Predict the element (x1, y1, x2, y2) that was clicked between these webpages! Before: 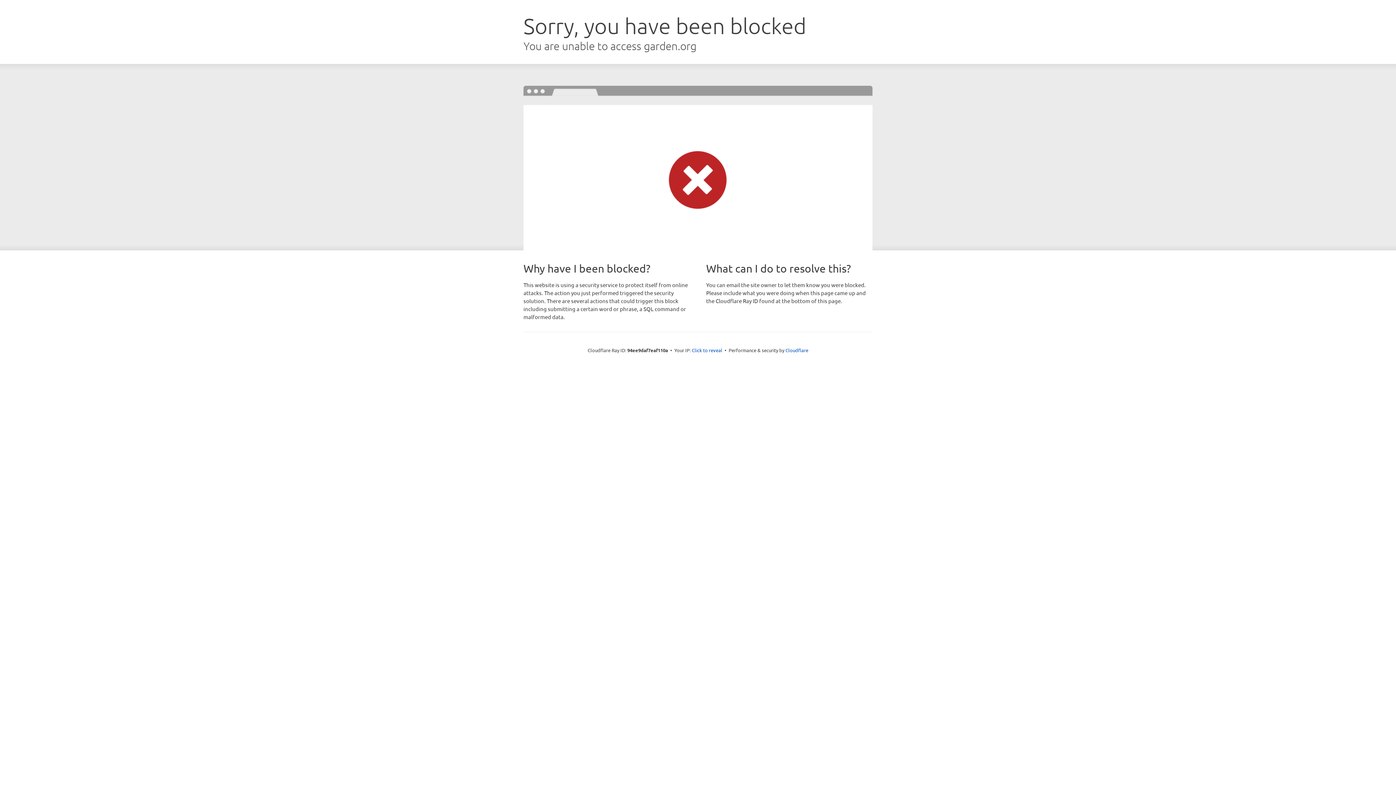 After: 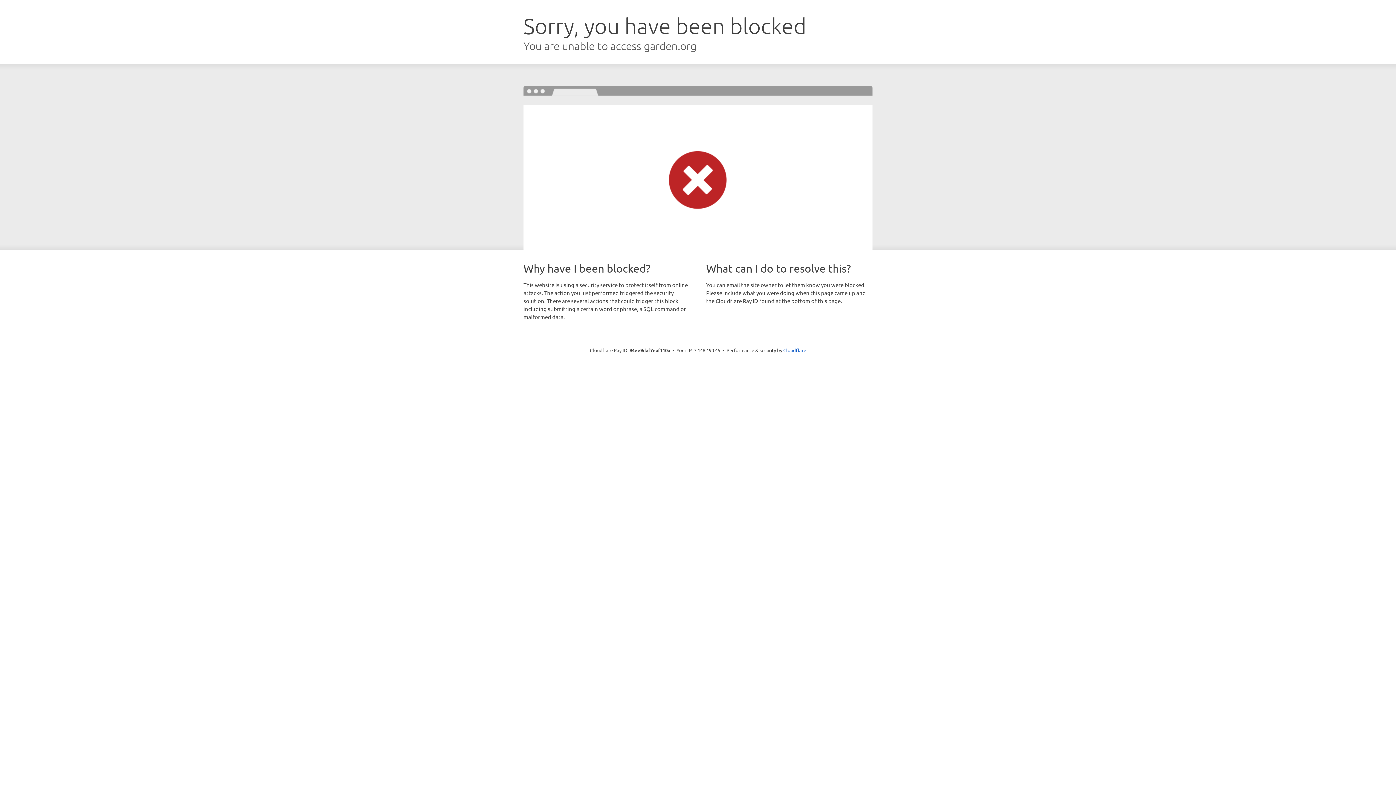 Action: bbox: (692, 346, 722, 353) label: Click to reveal